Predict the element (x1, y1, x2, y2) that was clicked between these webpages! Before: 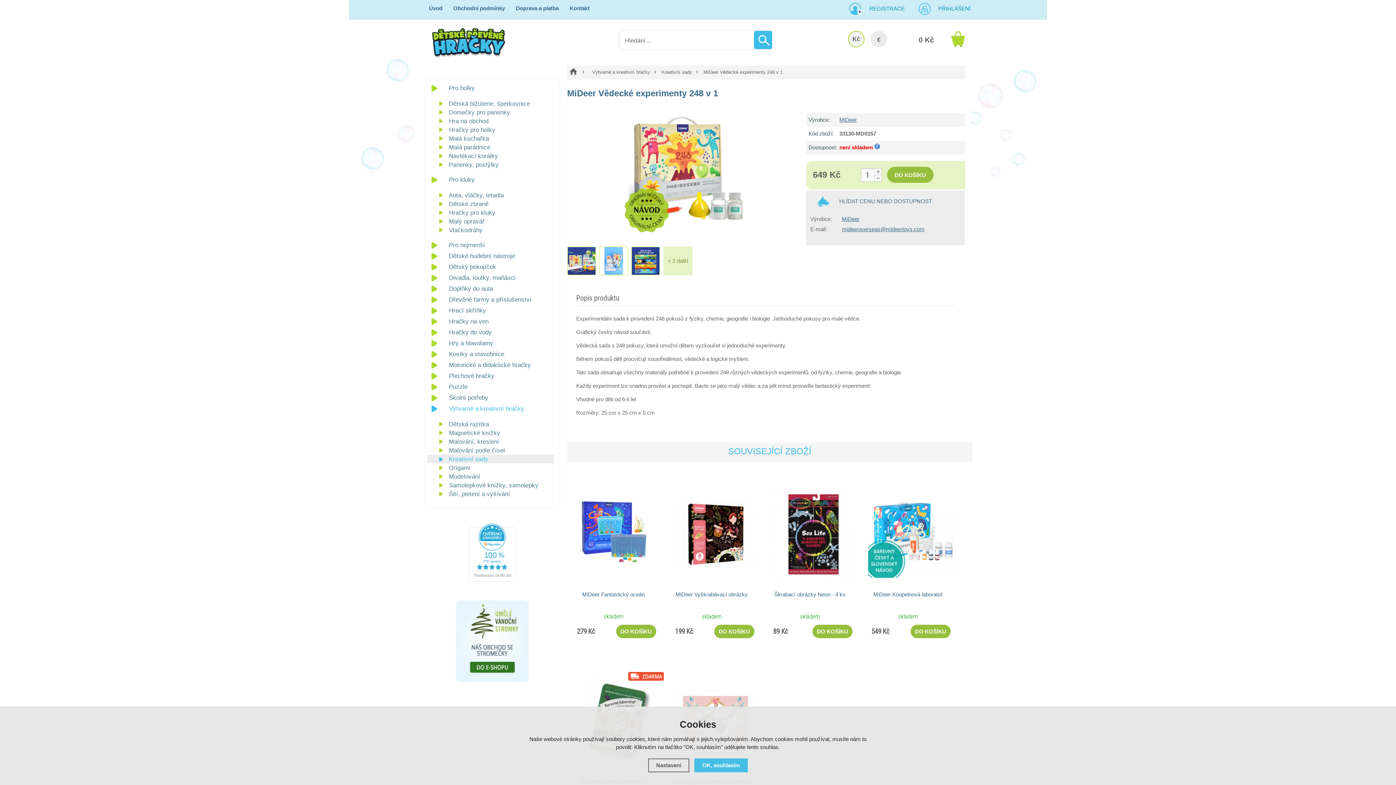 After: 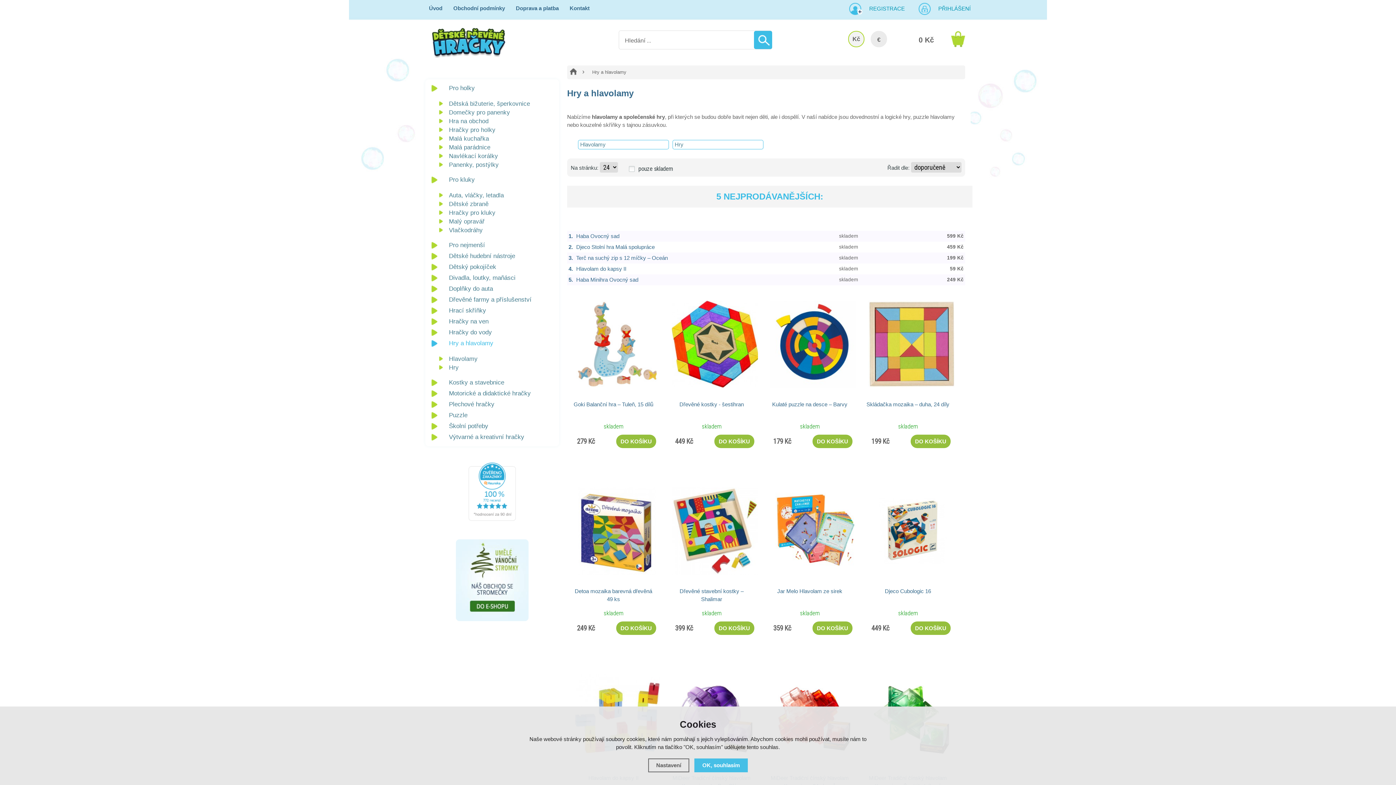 Action: label: Hry a hlavolamy bbox: (427, 338, 554, 349)